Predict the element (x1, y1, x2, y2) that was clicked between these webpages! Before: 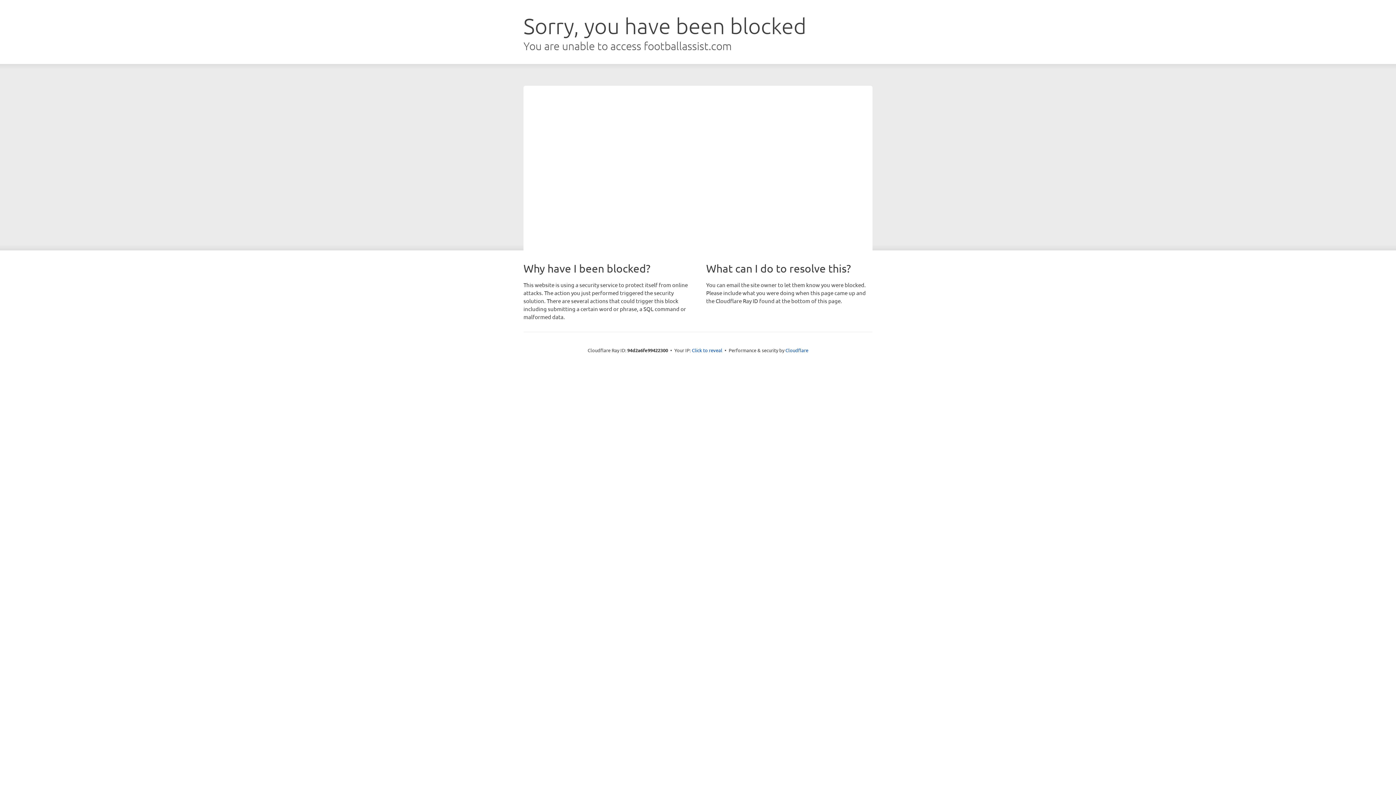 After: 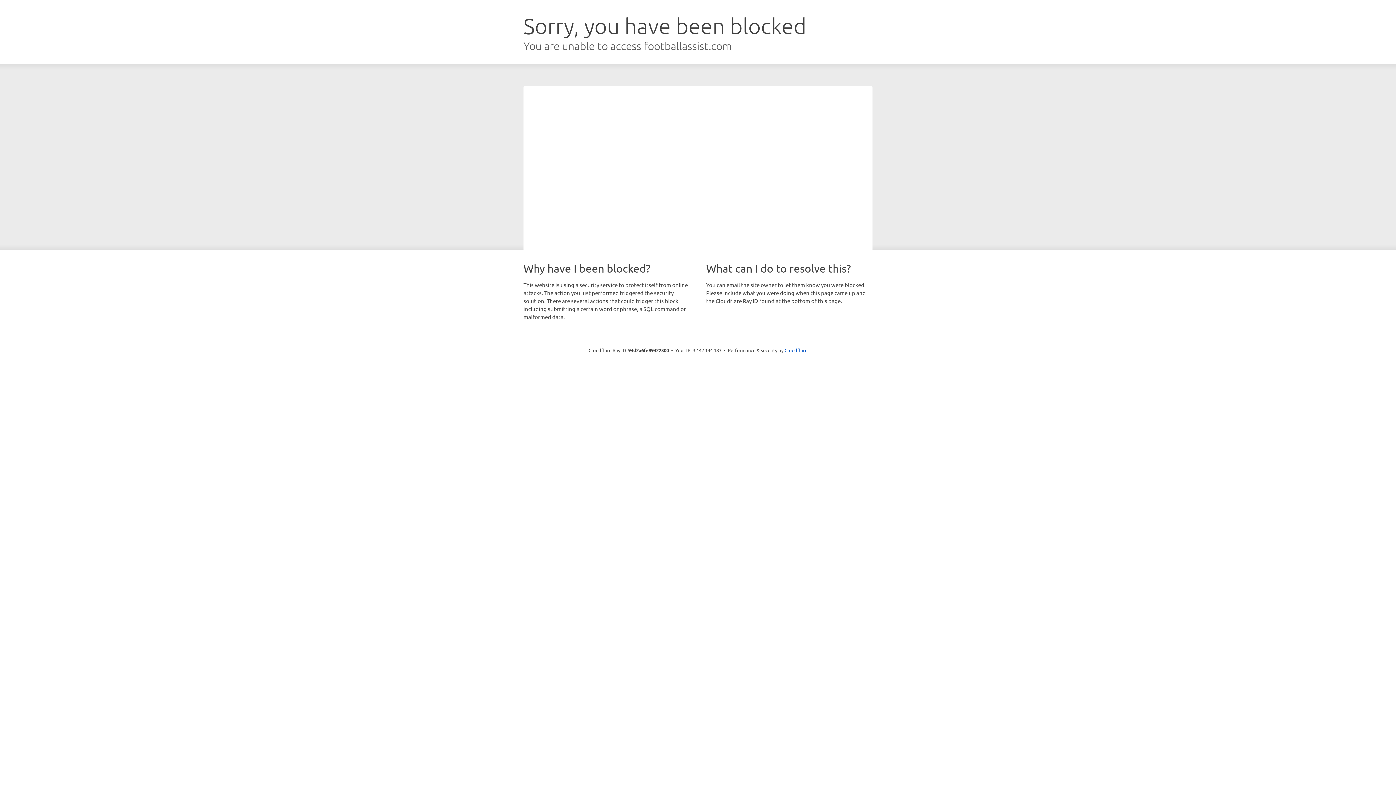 Action: bbox: (692, 346, 722, 353) label: Click to reveal